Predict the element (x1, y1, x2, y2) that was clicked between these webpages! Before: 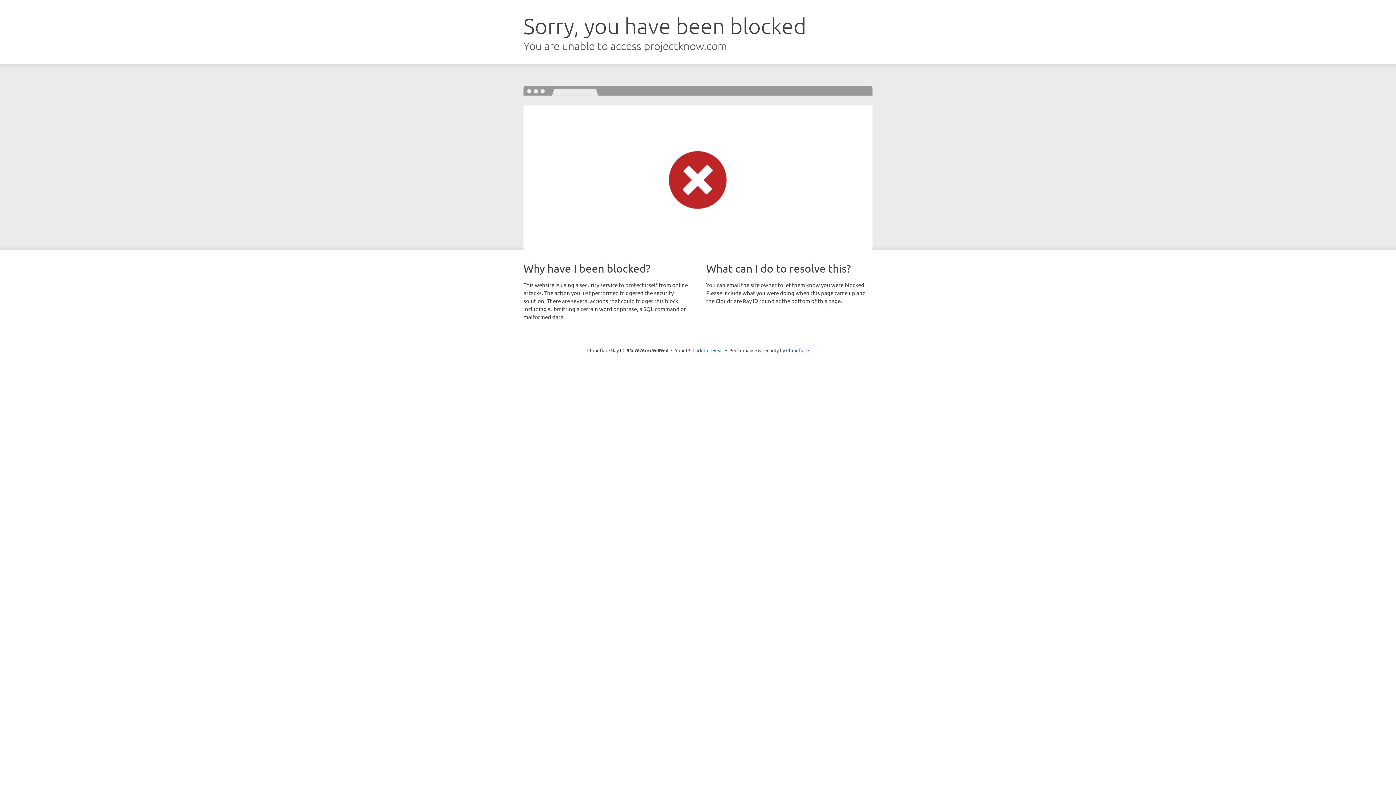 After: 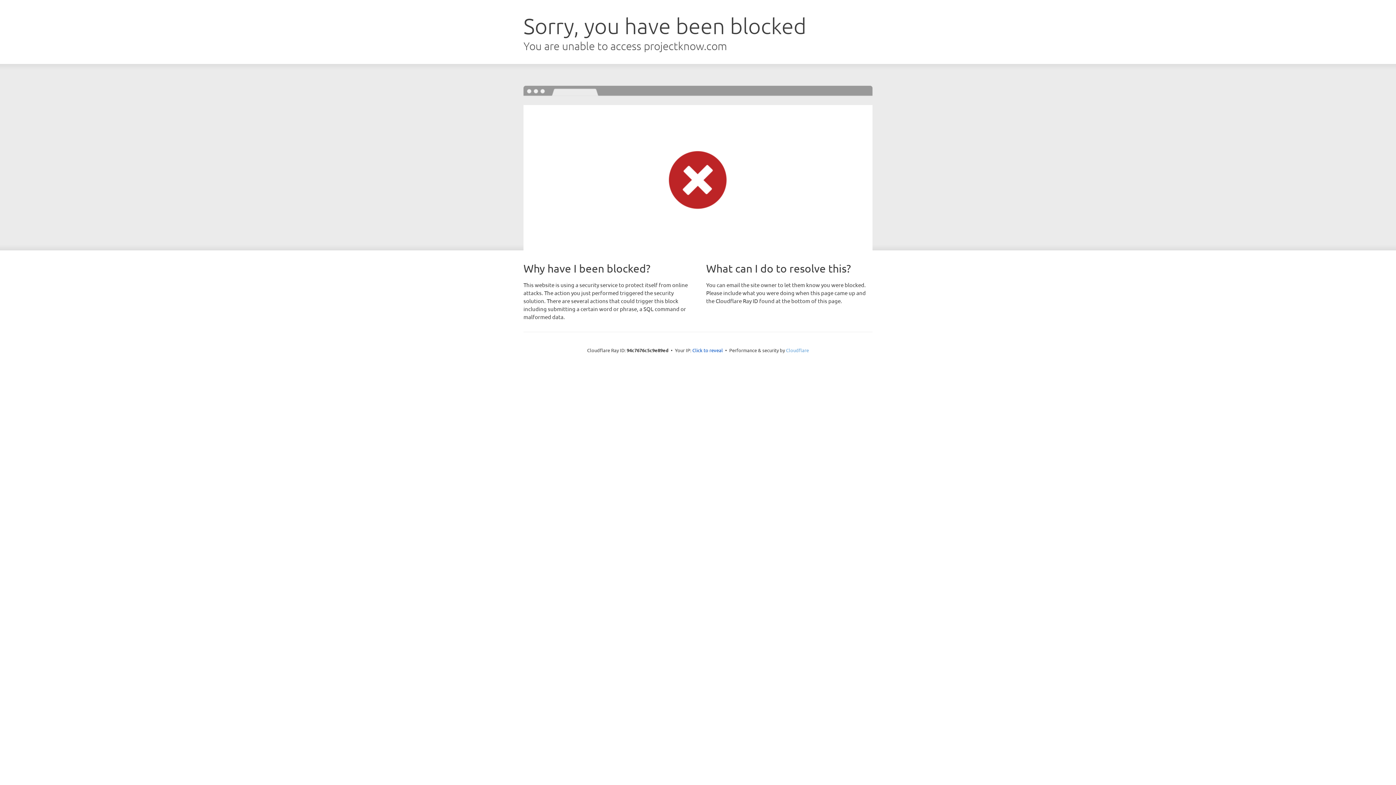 Action: bbox: (786, 347, 809, 353) label: Cloudflare